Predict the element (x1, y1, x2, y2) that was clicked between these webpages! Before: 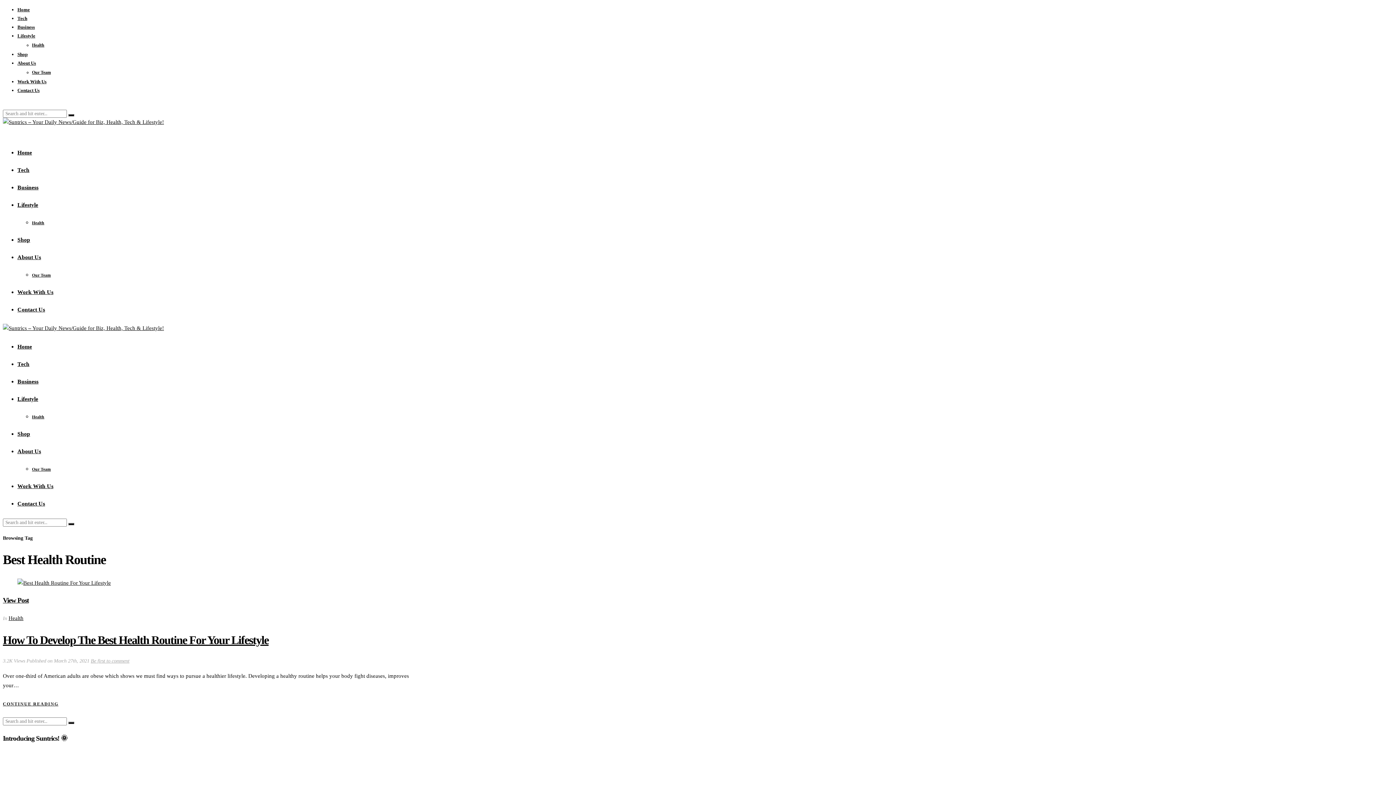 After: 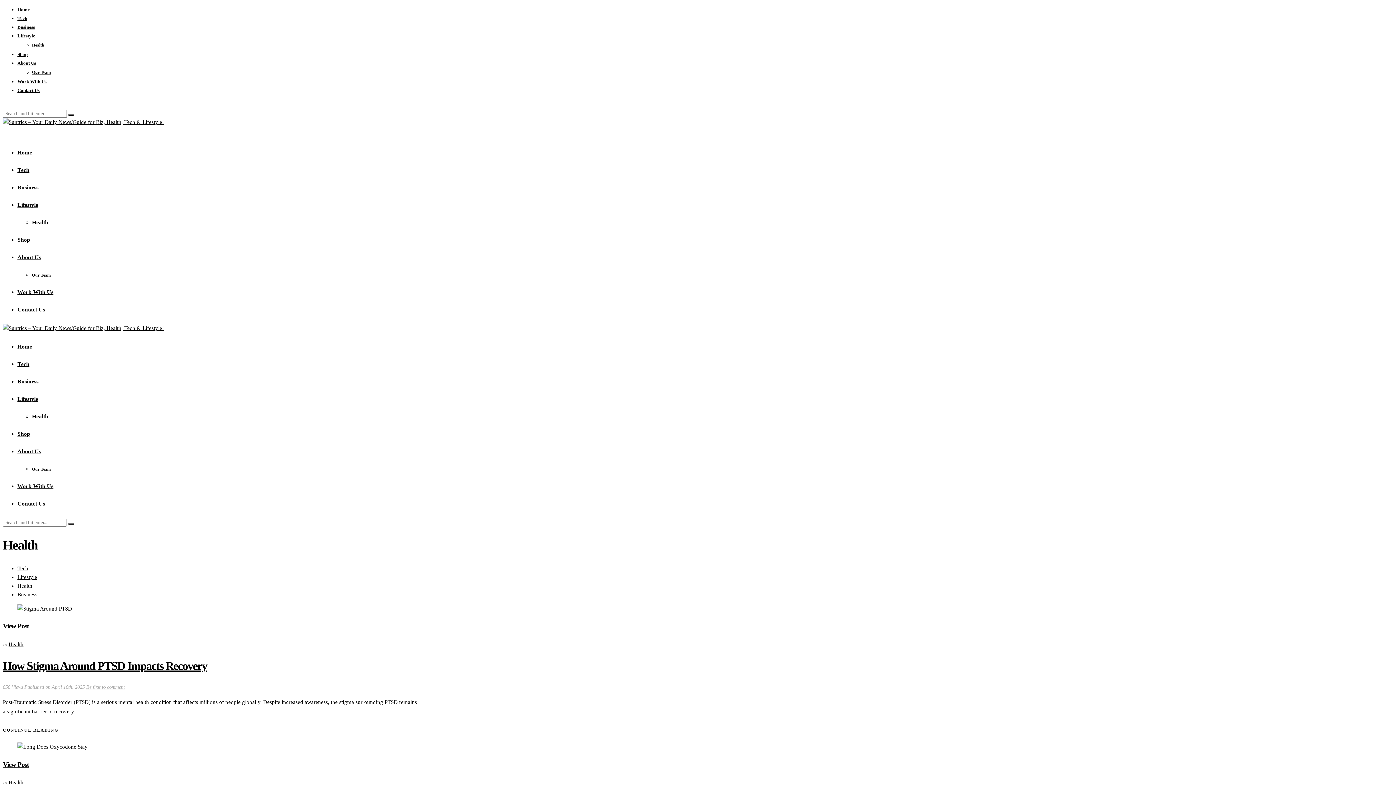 Action: label: Health bbox: (32, 42, 44, 47)